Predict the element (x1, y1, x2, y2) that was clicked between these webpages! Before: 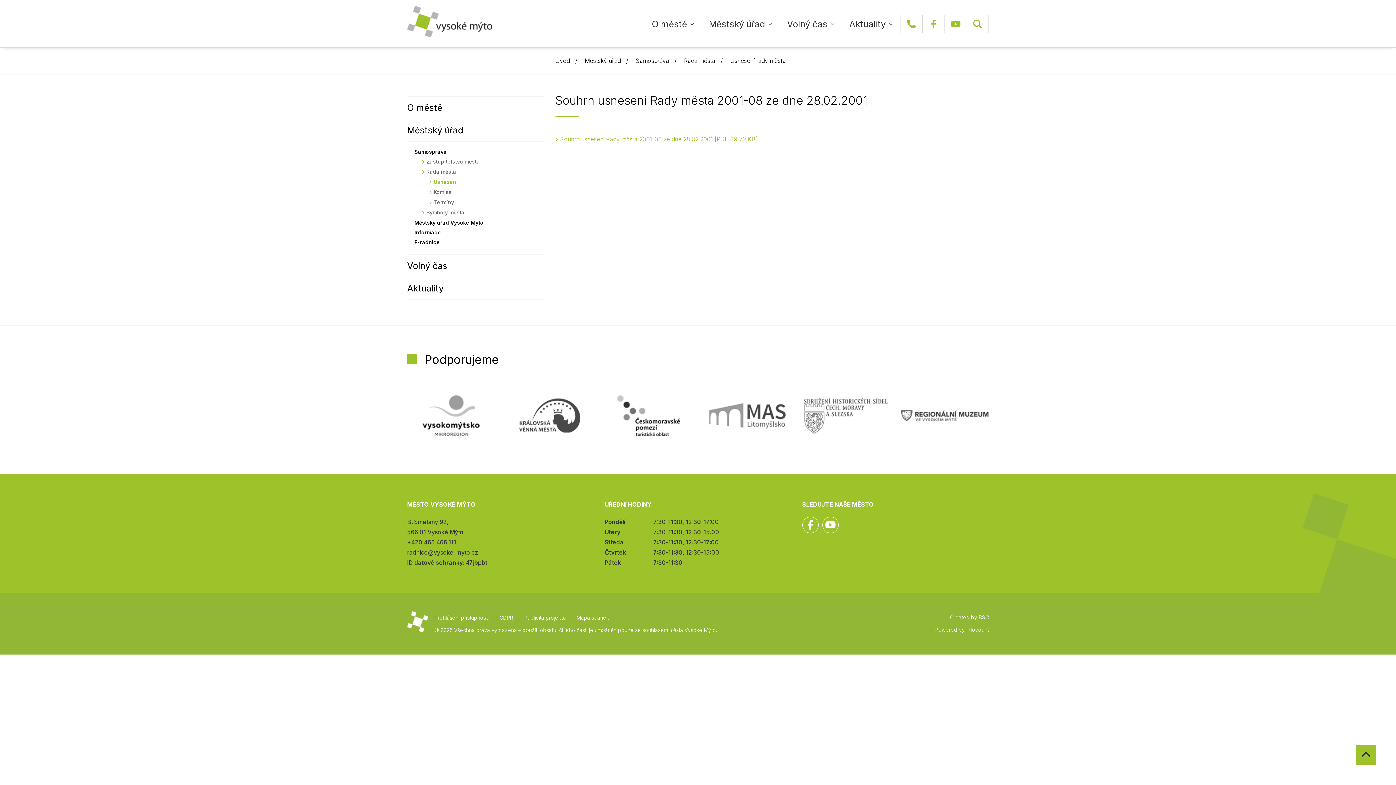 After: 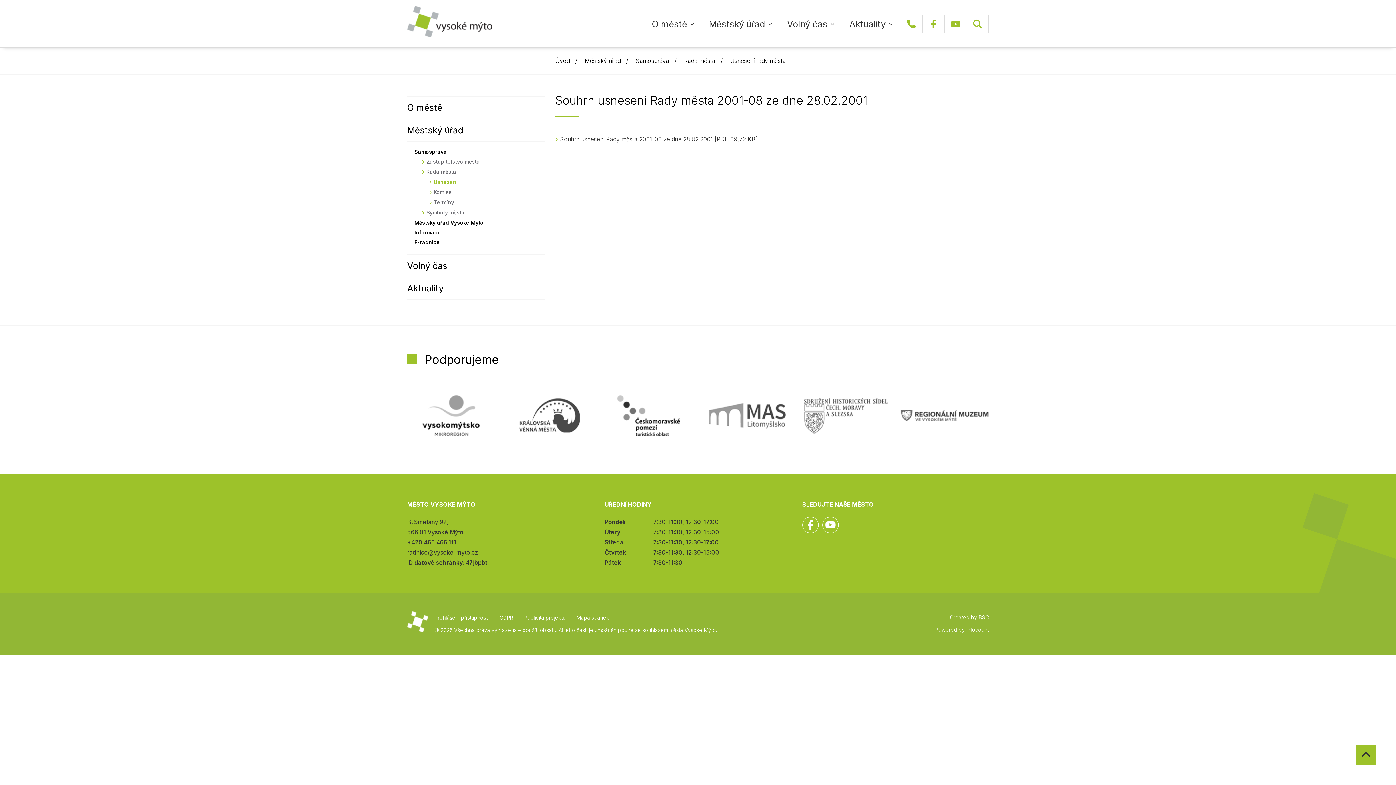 Action: bbox: (560, 135, 758, 142) label: Souhrn usnesení Rady města 2001-08 ze dne 28.02.2001 PDF 89,72 KB